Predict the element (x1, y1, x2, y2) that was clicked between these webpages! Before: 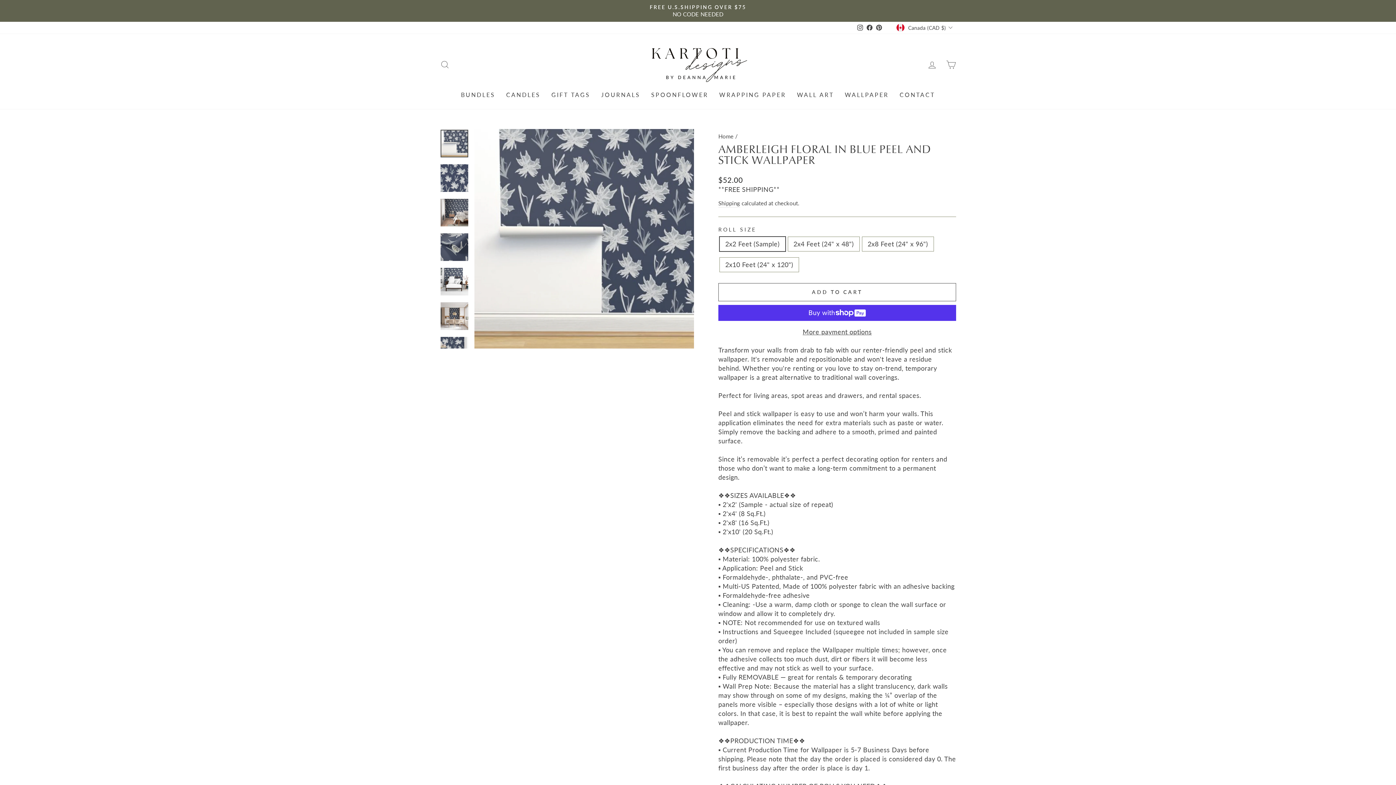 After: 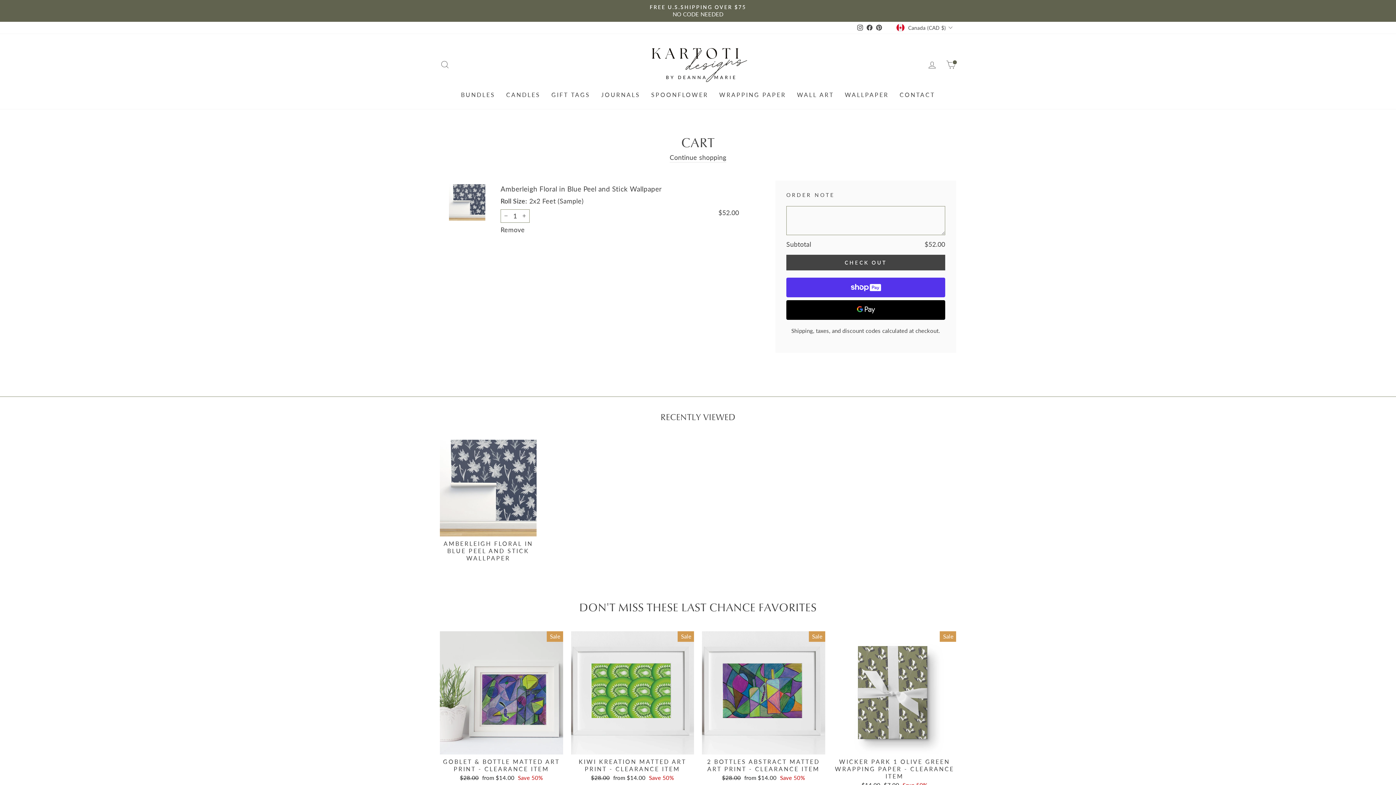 Action: bbox: (718, 283, 956, 301) label: ADD TO CART